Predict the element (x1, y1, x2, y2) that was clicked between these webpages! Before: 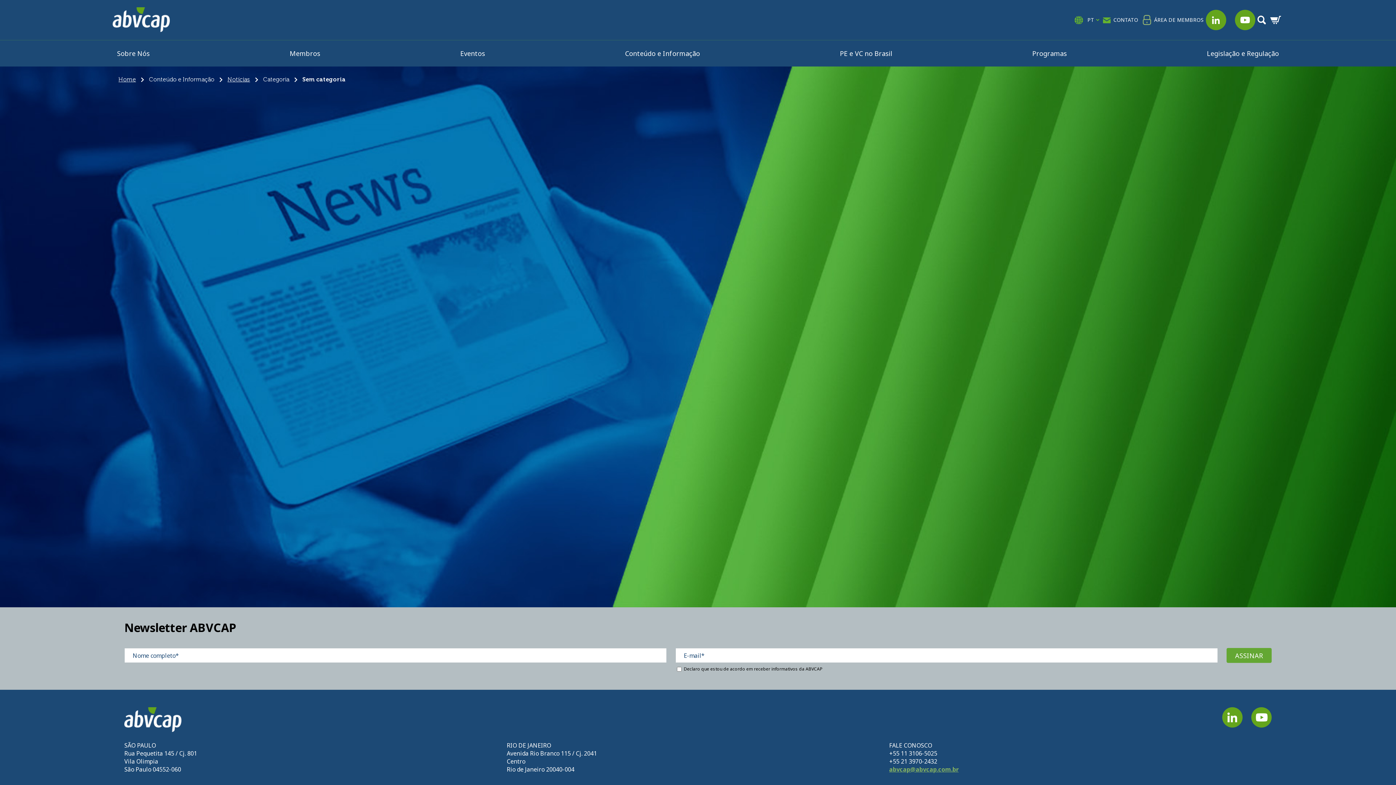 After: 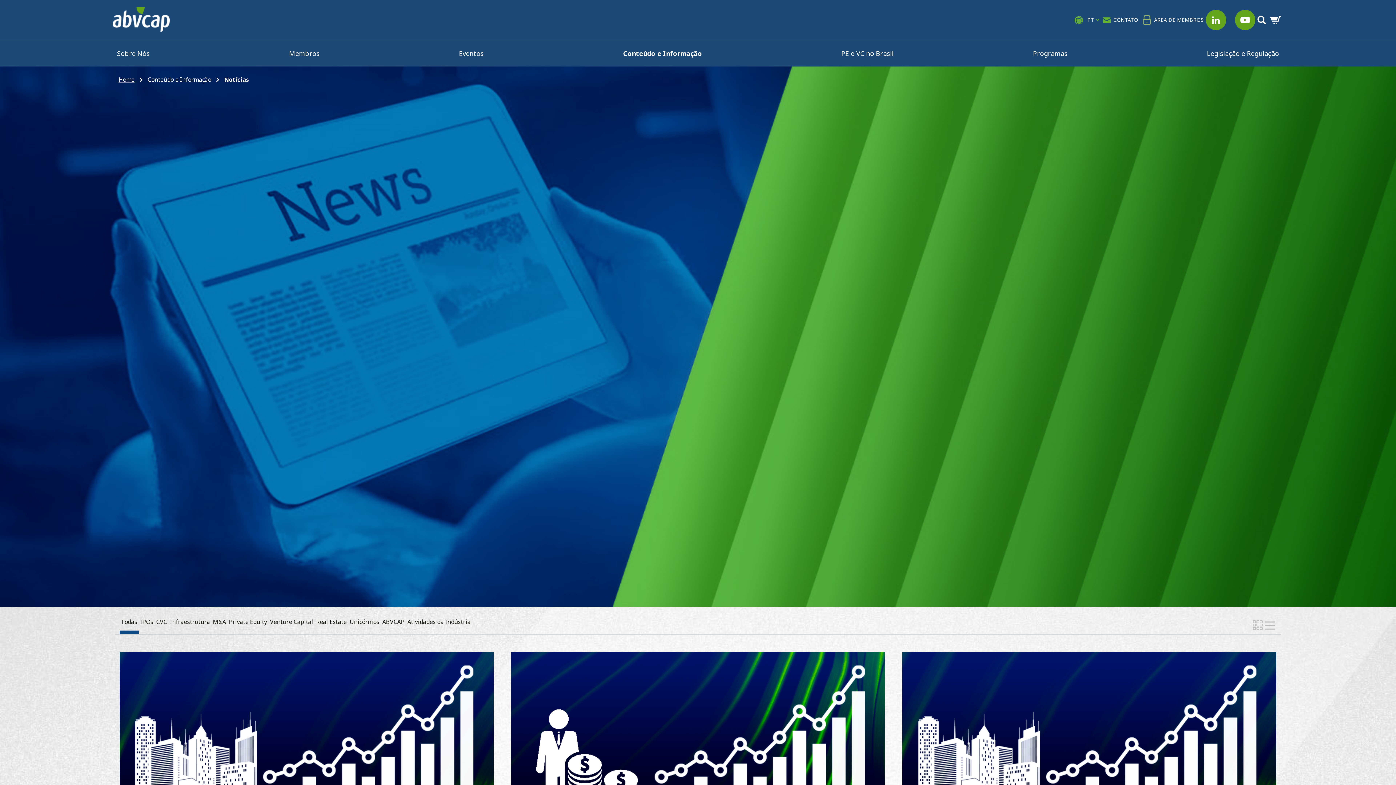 Action: label: Notícias bbox: (227, 76, 250, 82)